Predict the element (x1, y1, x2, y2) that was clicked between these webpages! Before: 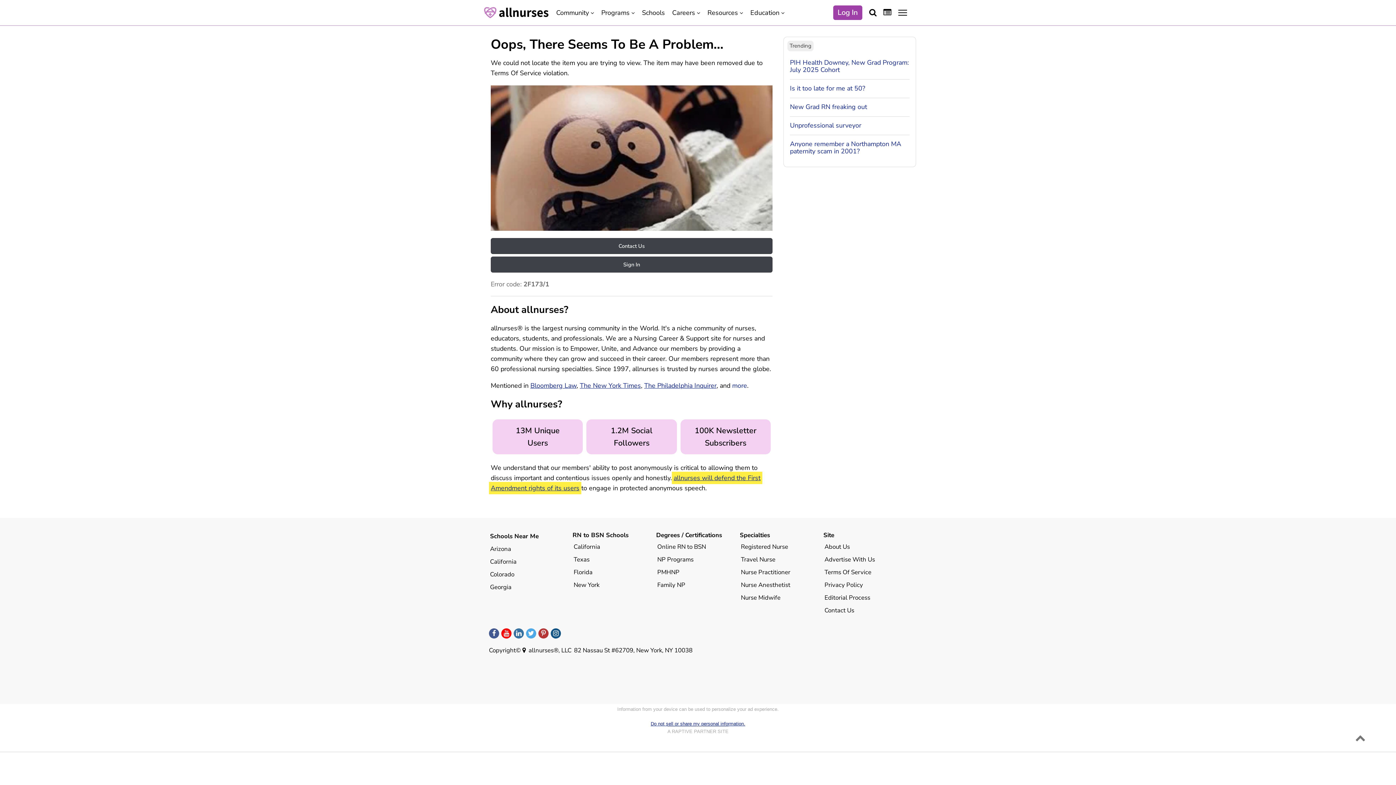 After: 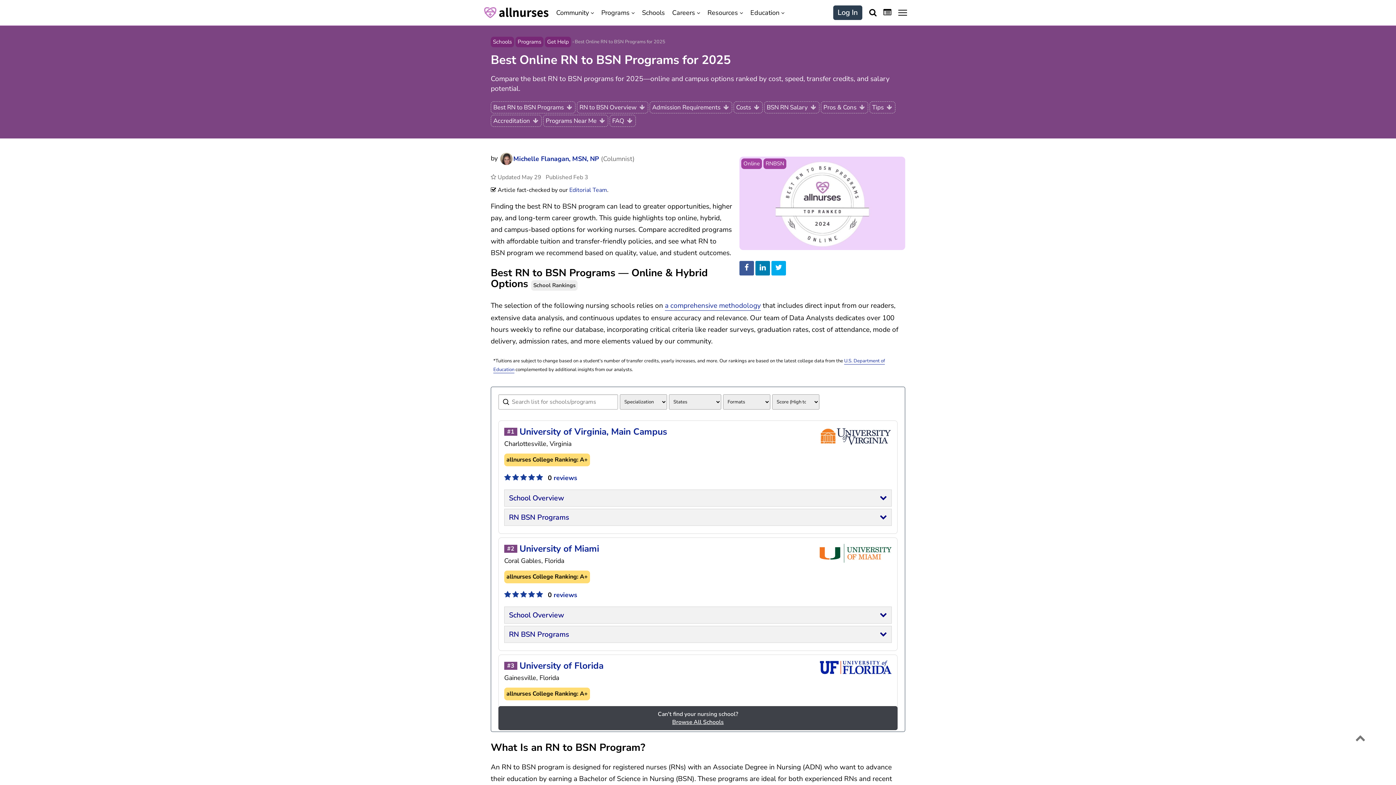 Action: bbox: (656, 541, 707, 552) label: Online RN to BSN